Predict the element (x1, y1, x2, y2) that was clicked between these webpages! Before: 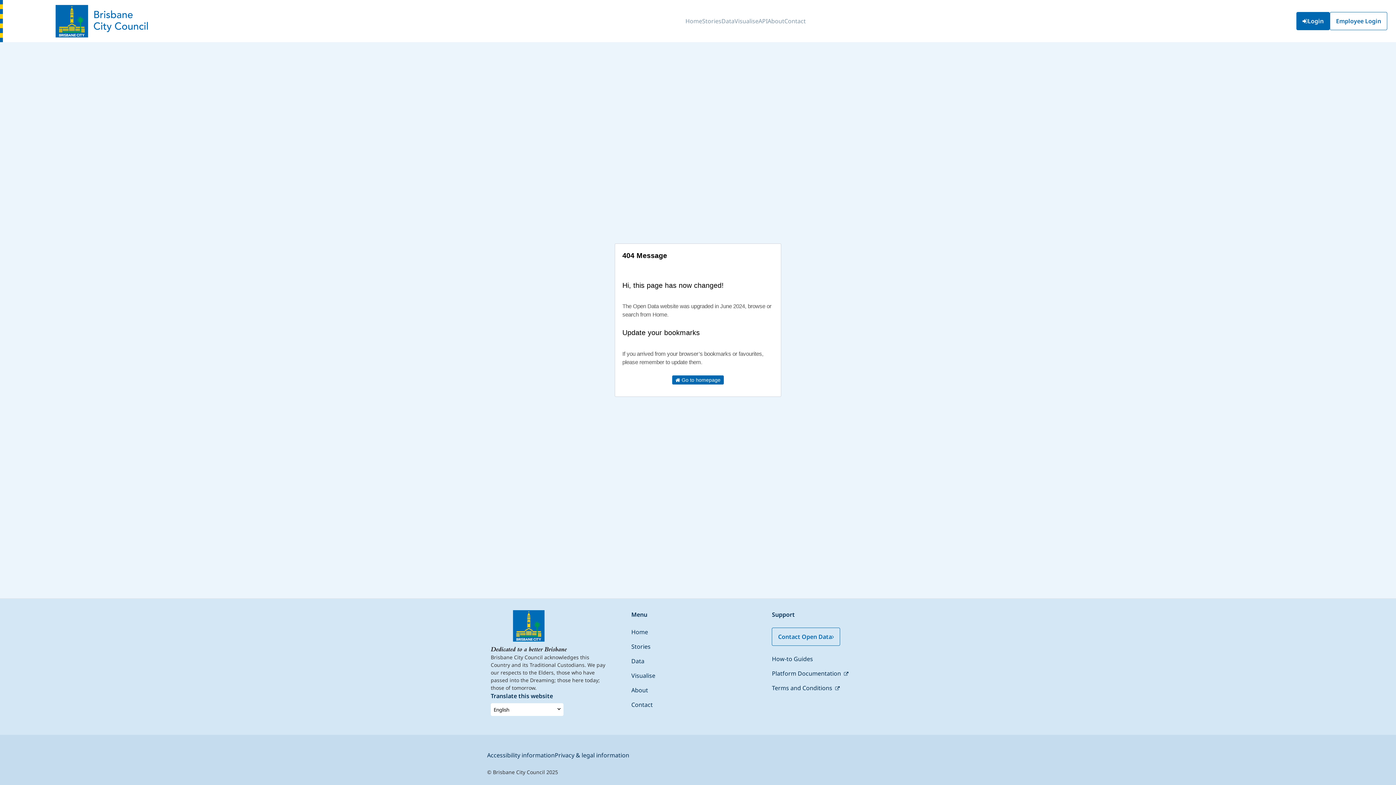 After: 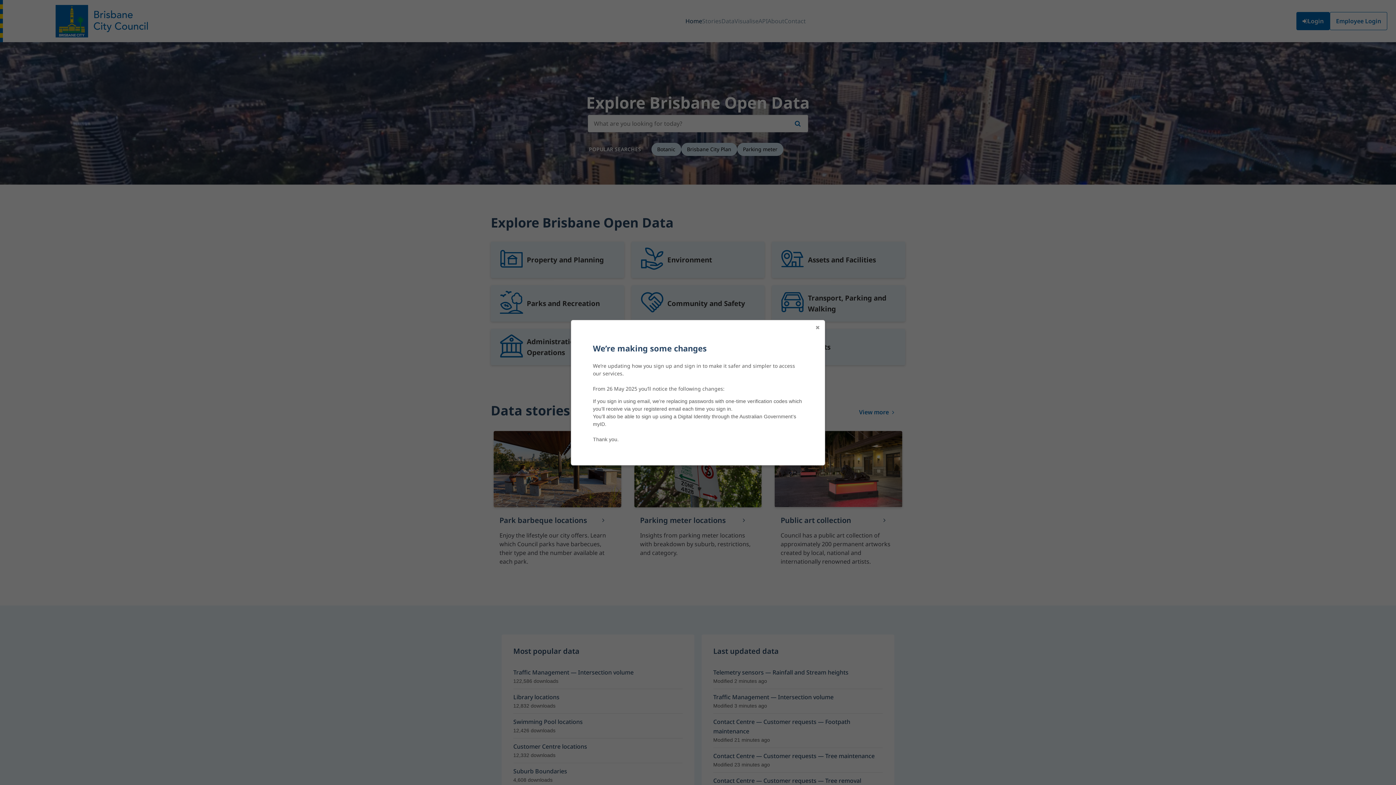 Action: bbox: (685, 11, 702, 31) label: Home